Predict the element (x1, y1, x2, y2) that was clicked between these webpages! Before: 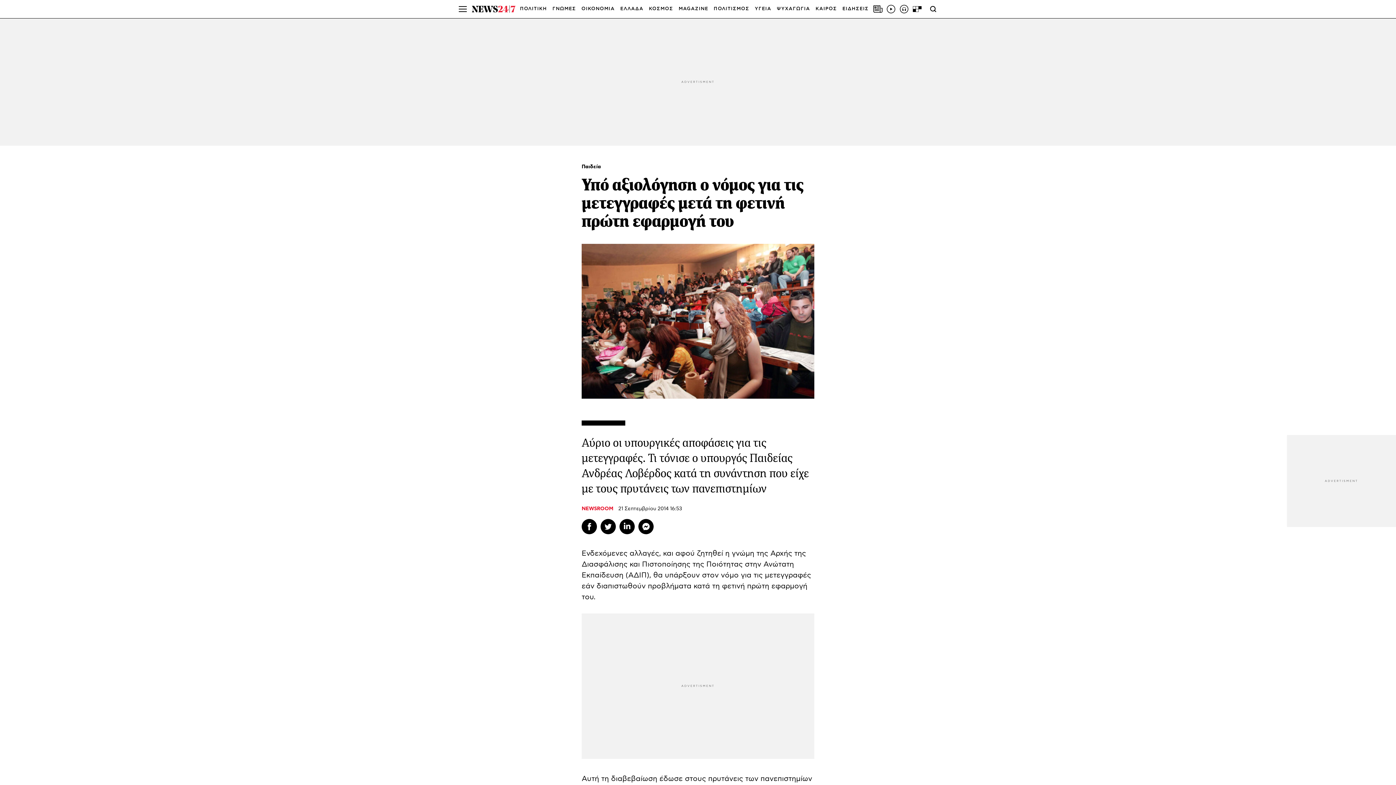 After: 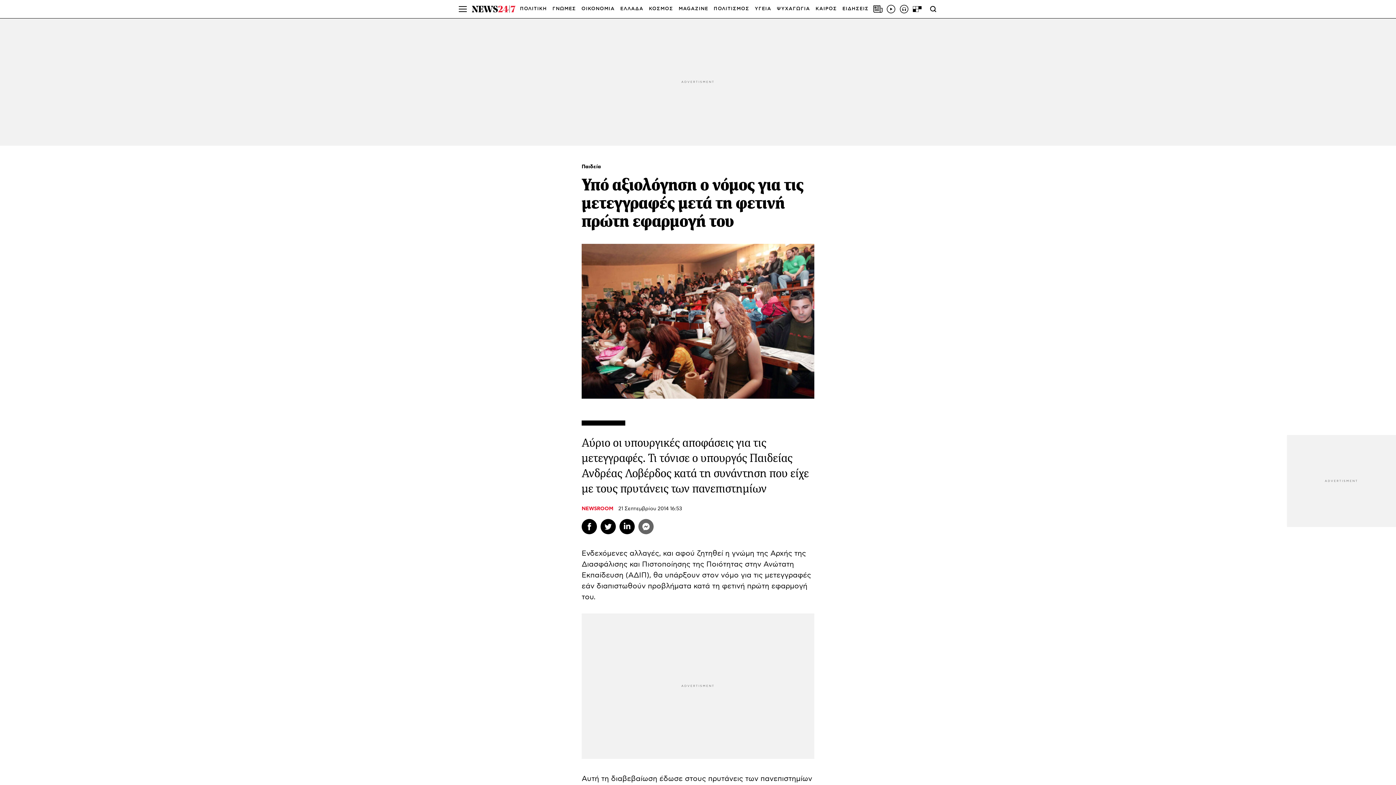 Action: label: Messenger bbox: (638, 519, 653, 534)